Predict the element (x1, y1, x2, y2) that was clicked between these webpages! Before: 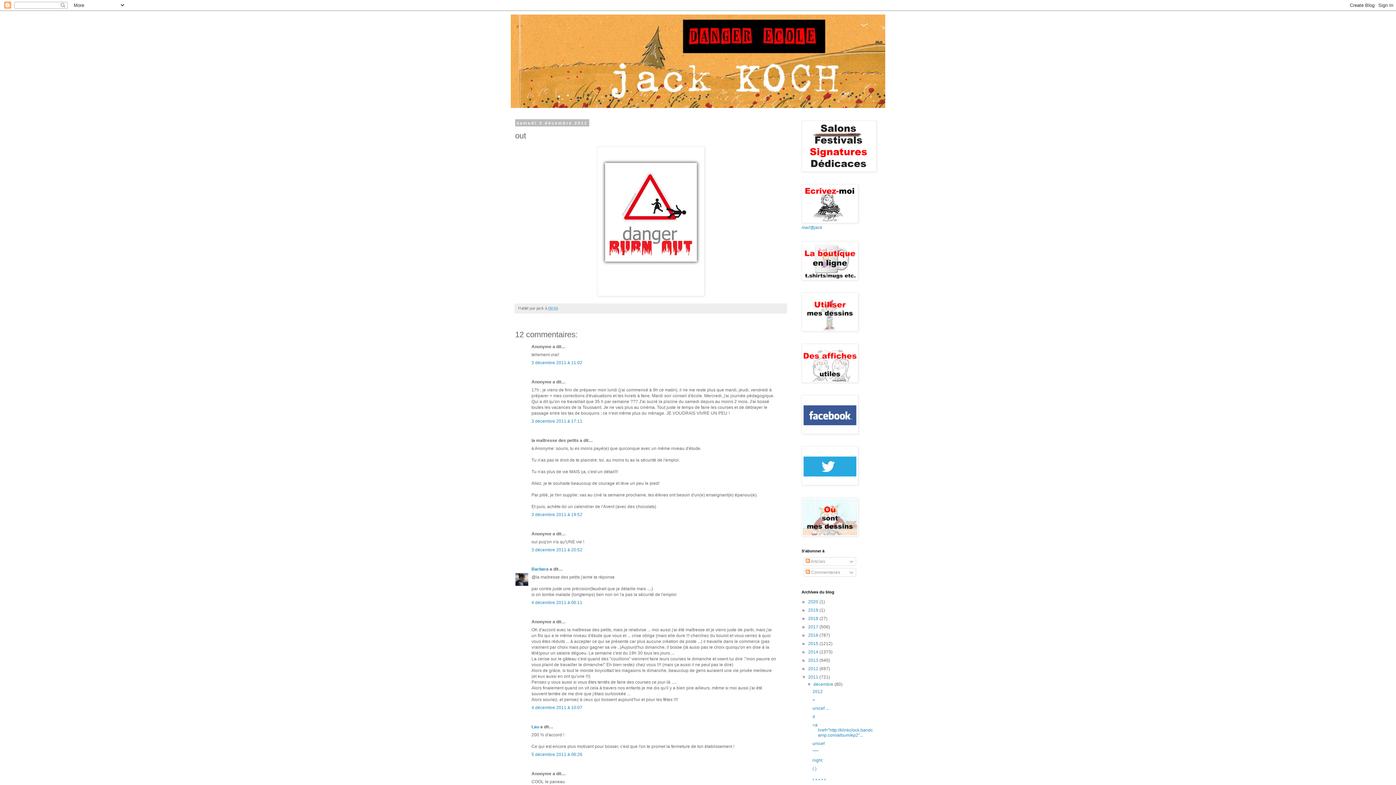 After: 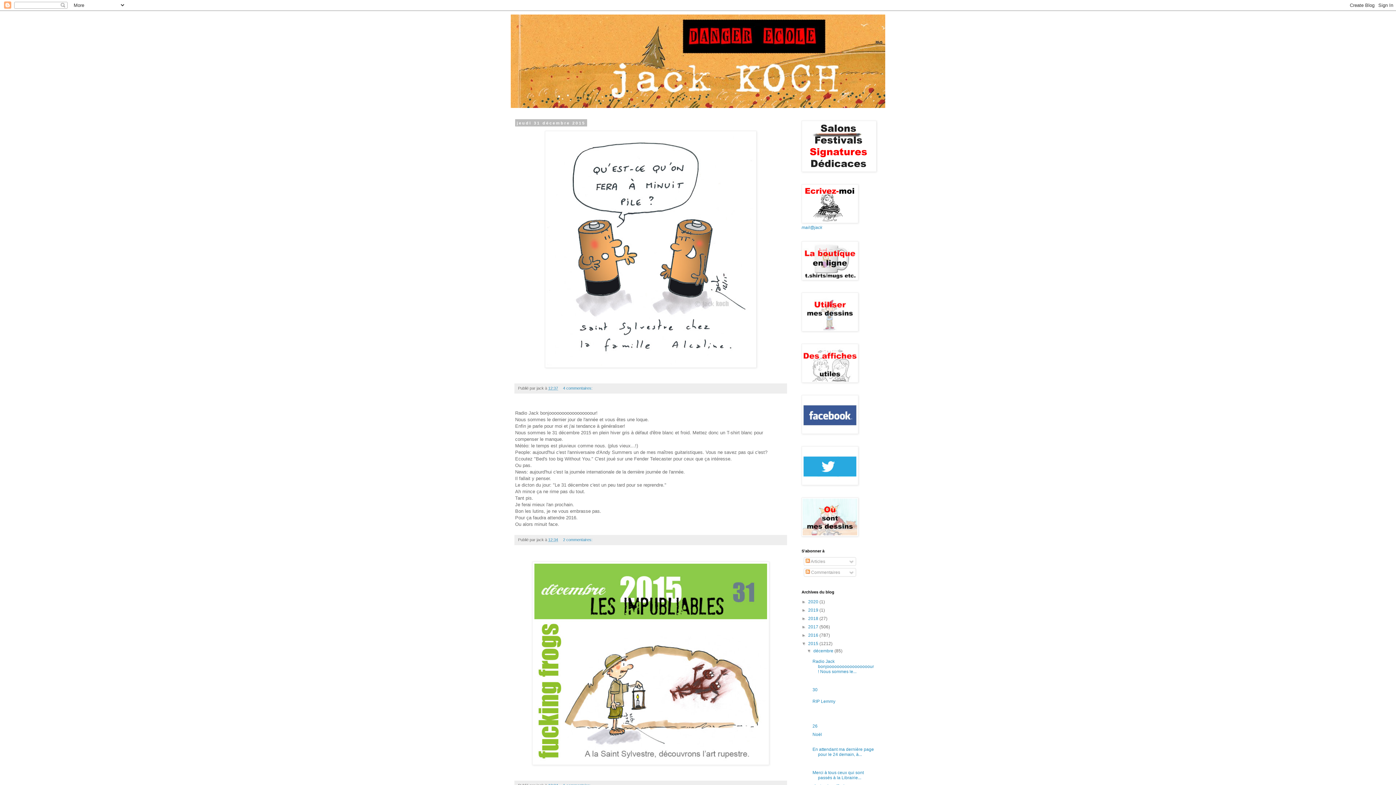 Action: label: 2015  bbox: (808, 641, 819, 646)